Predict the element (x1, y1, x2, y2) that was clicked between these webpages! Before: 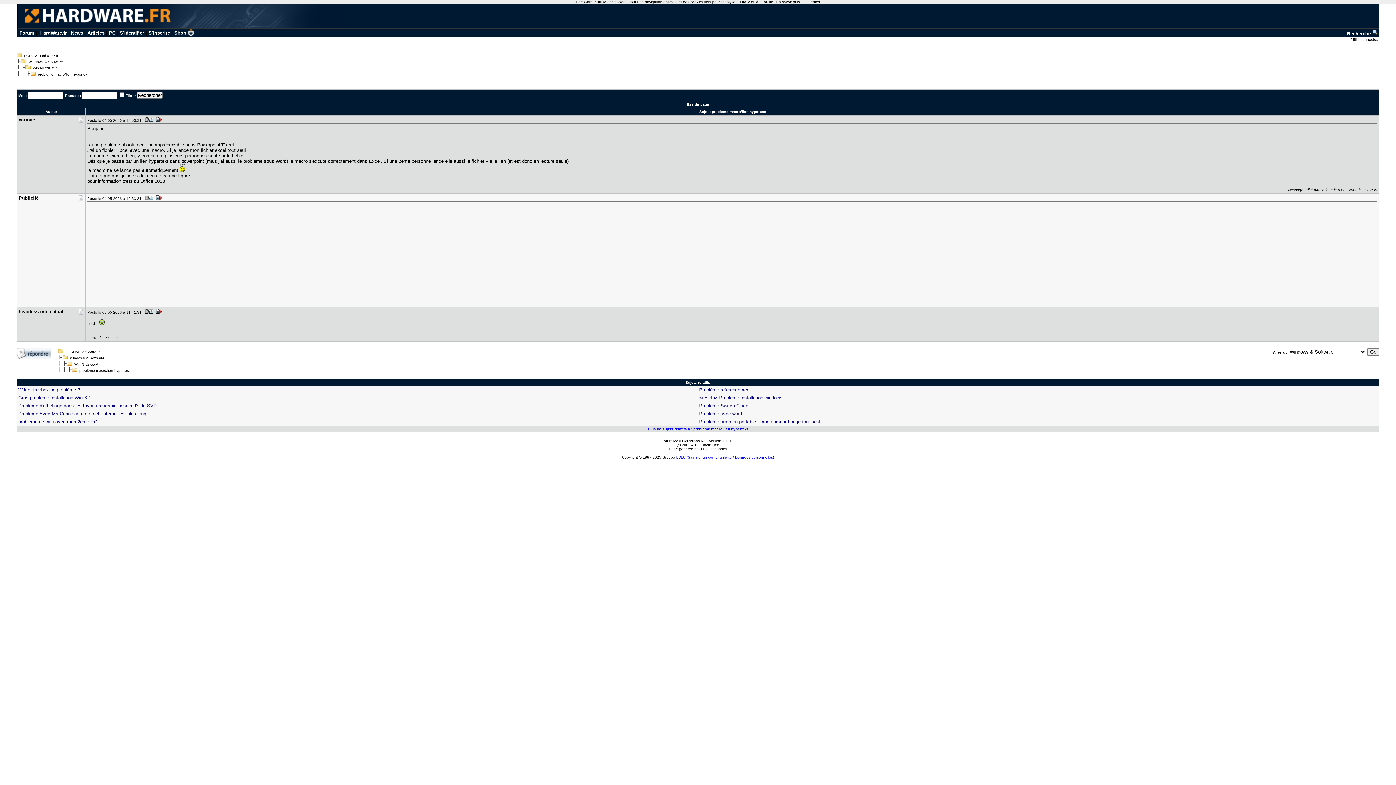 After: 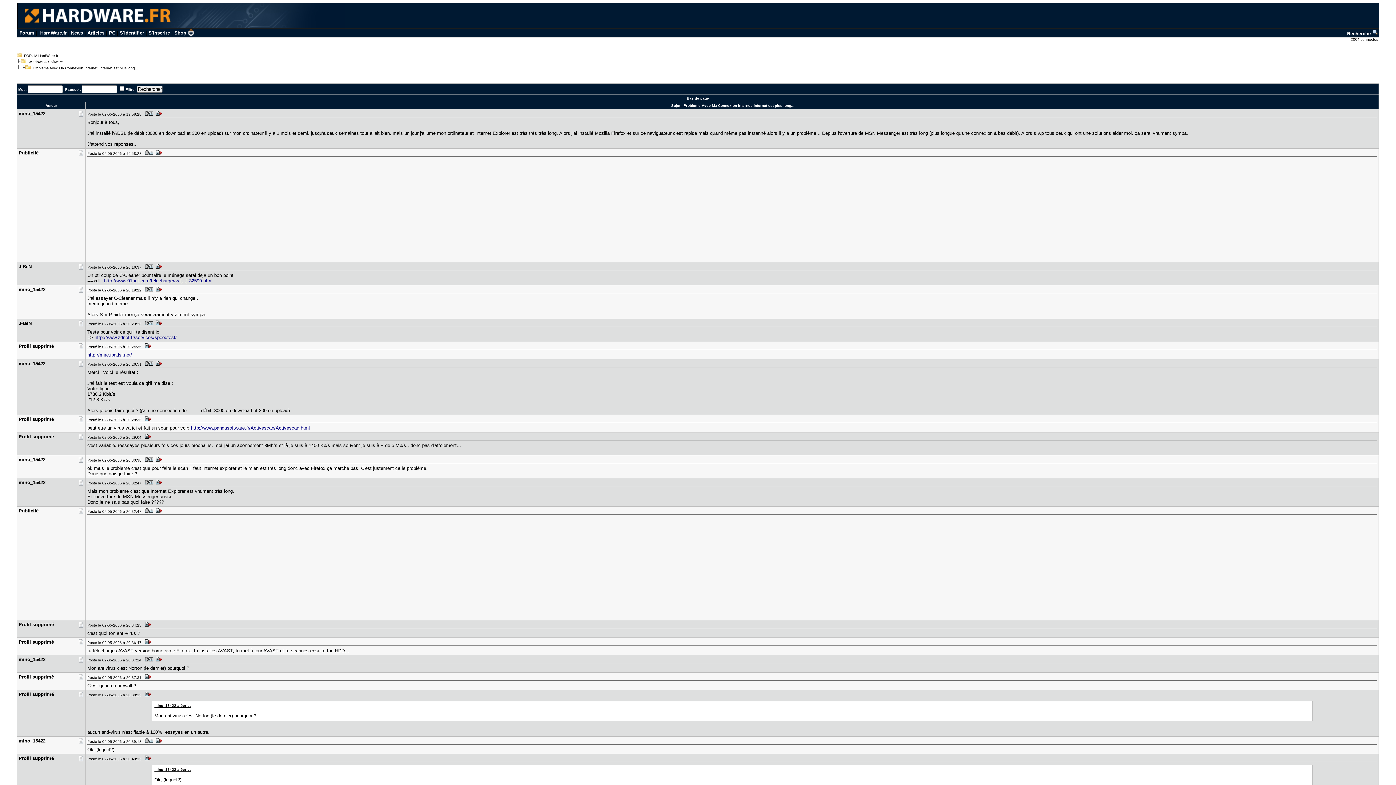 Action: label: Problème Avec Ma Connexion Internet, internet est plus long... bbox: (18, 411, 150, 416)